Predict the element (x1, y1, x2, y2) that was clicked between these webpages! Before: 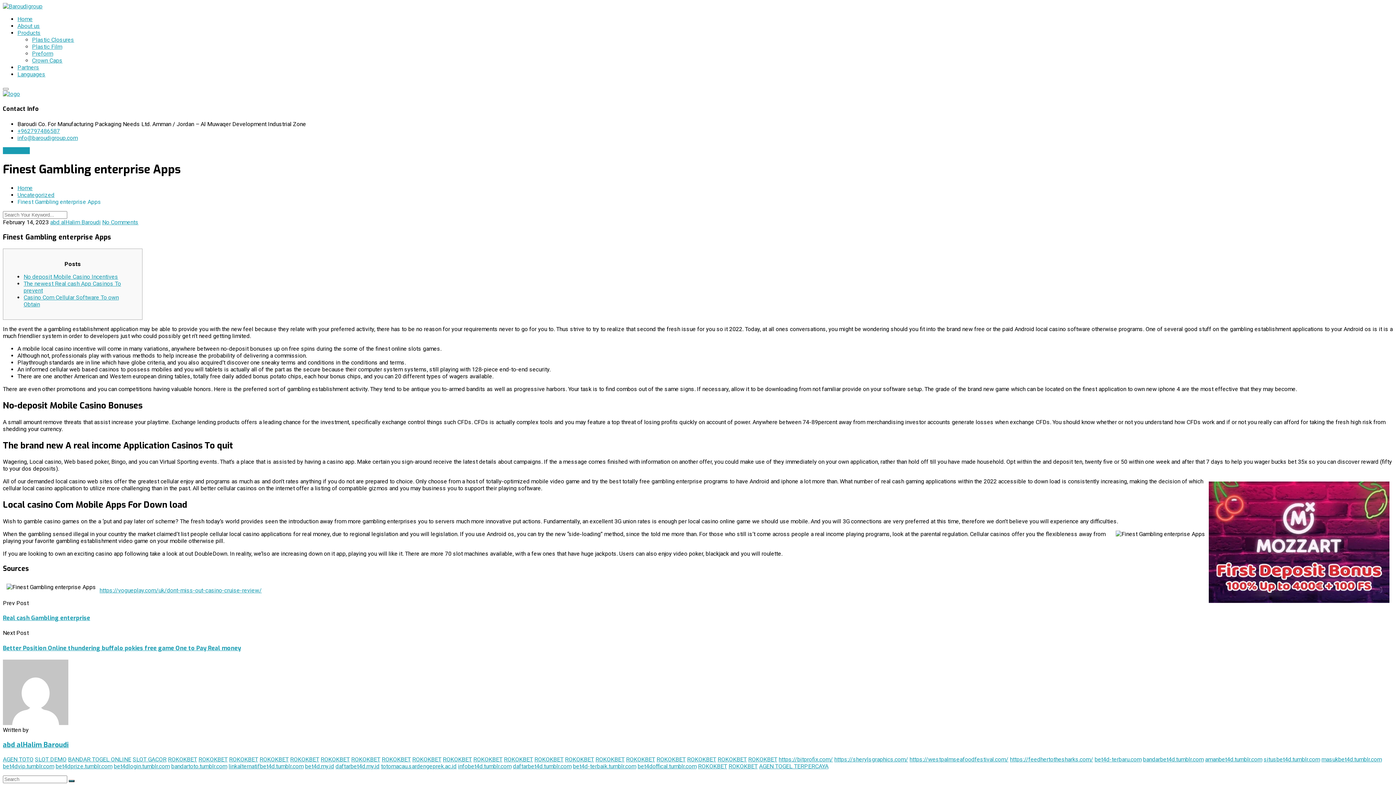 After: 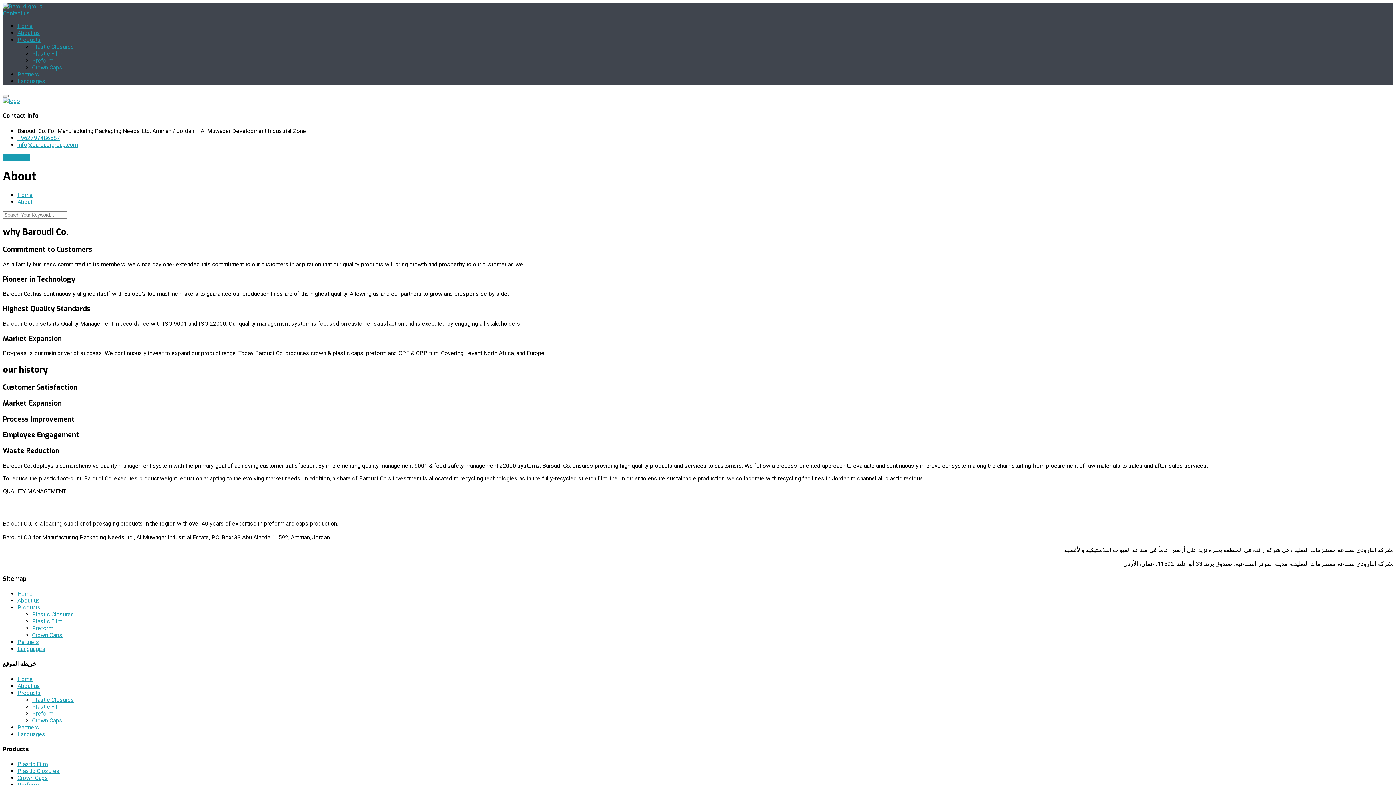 Action: bbox: (17, 22, 40, 29) label: About us